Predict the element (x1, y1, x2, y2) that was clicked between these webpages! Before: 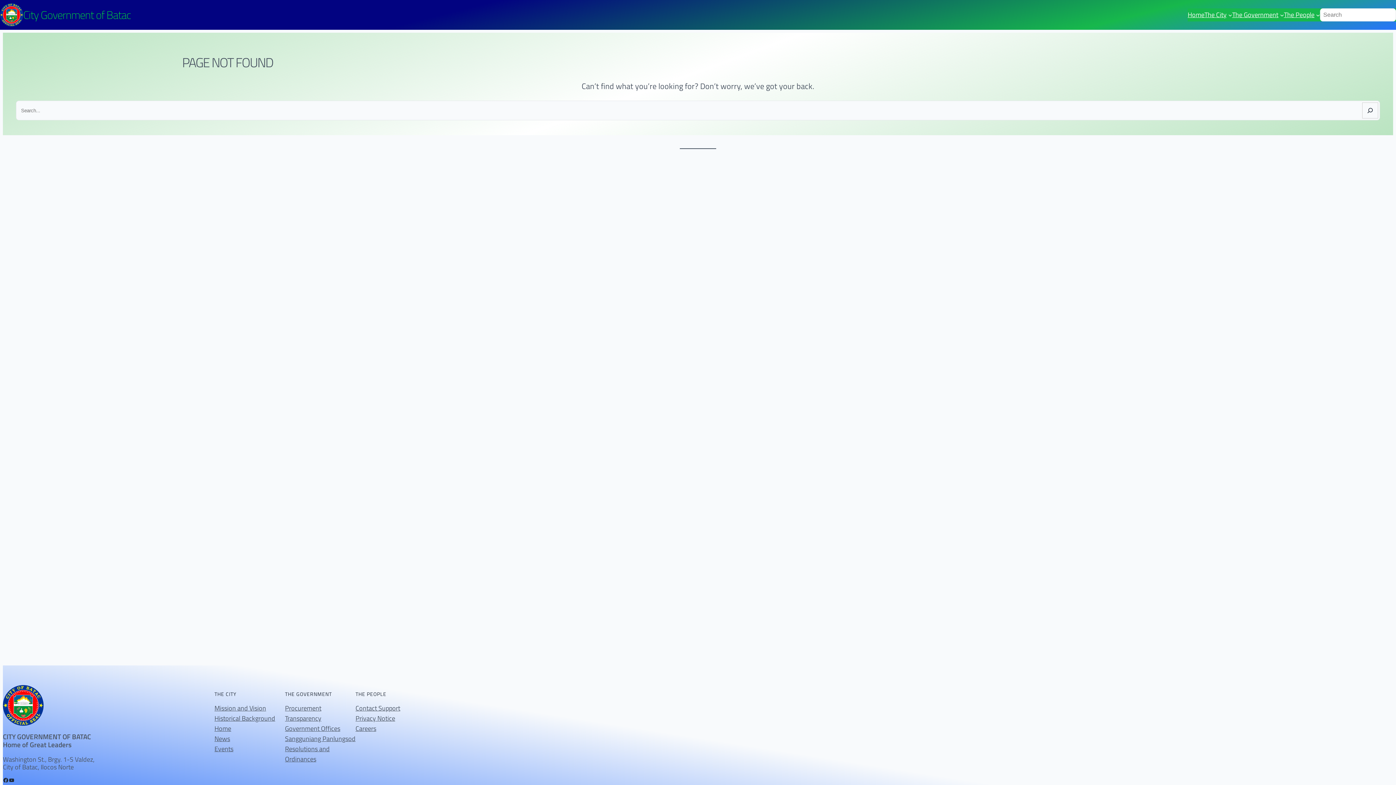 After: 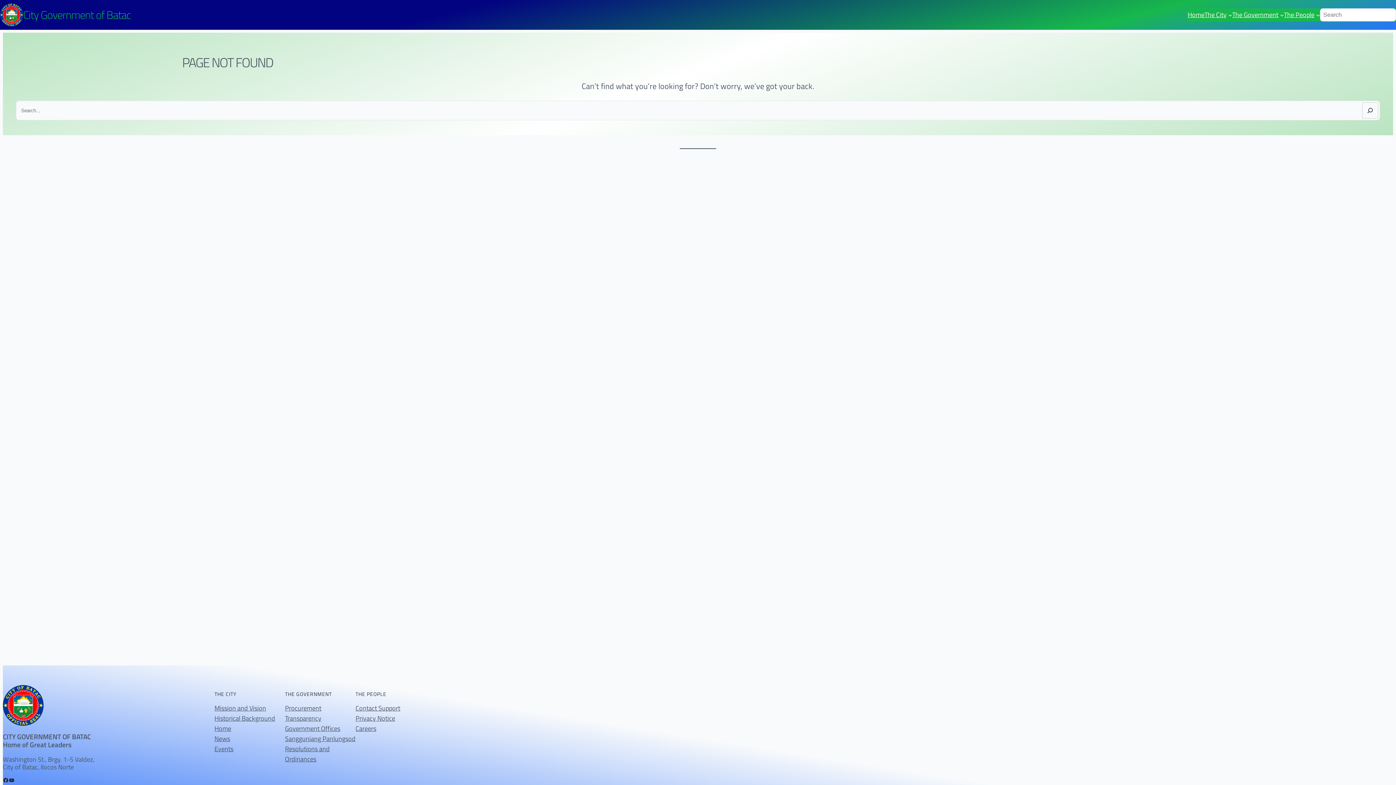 Action: bbox: (1284, 9, 1314, 20) label: The People